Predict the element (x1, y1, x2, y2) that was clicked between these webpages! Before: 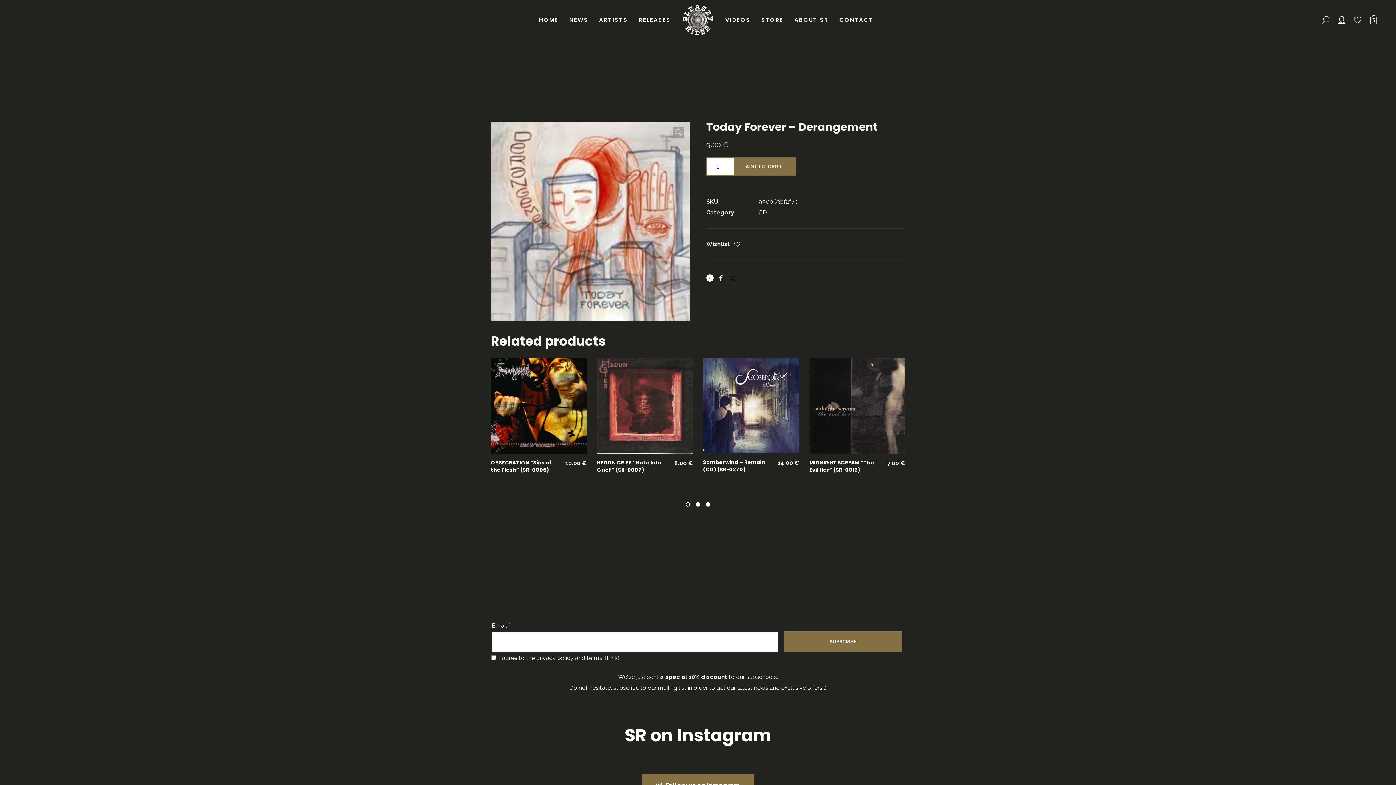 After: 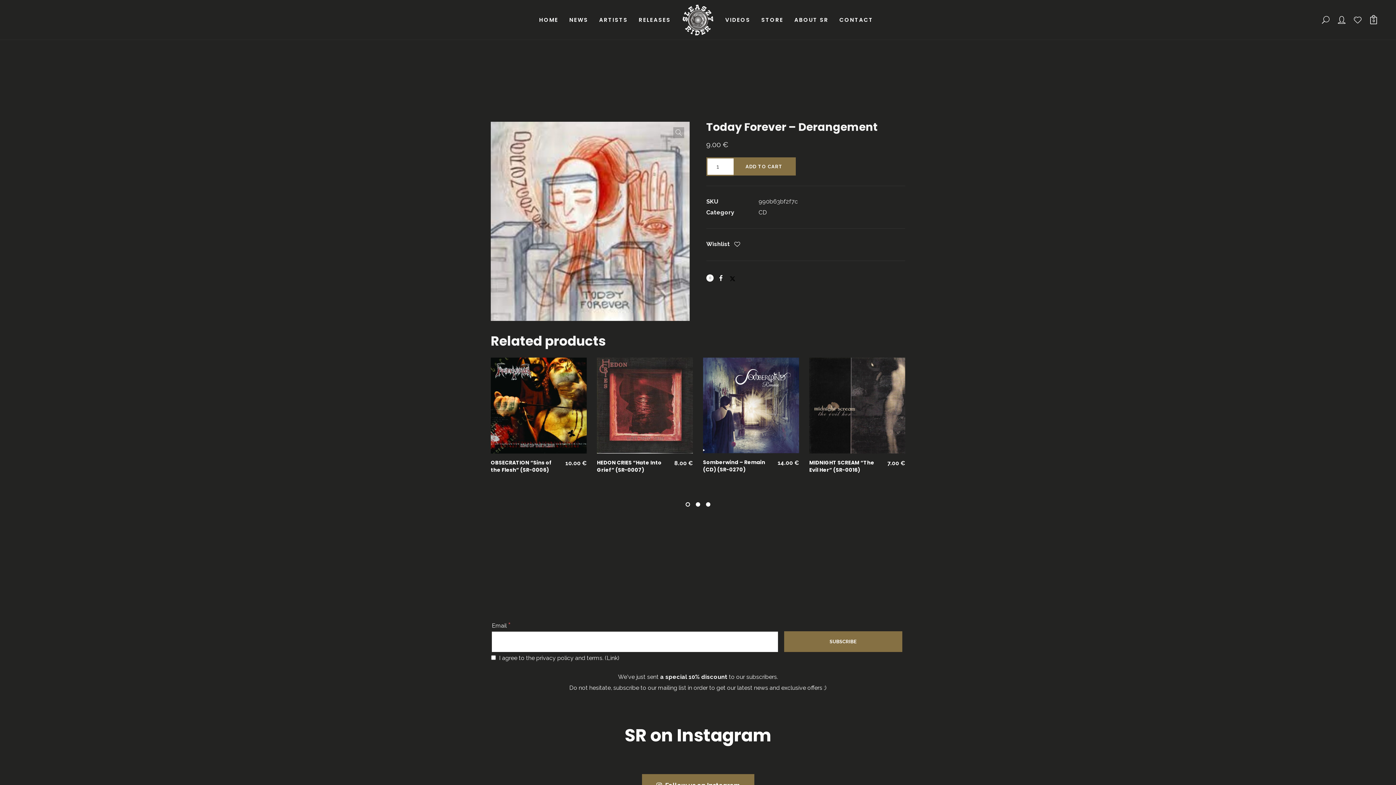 Action: bbox: (490, 311, 689, 318)